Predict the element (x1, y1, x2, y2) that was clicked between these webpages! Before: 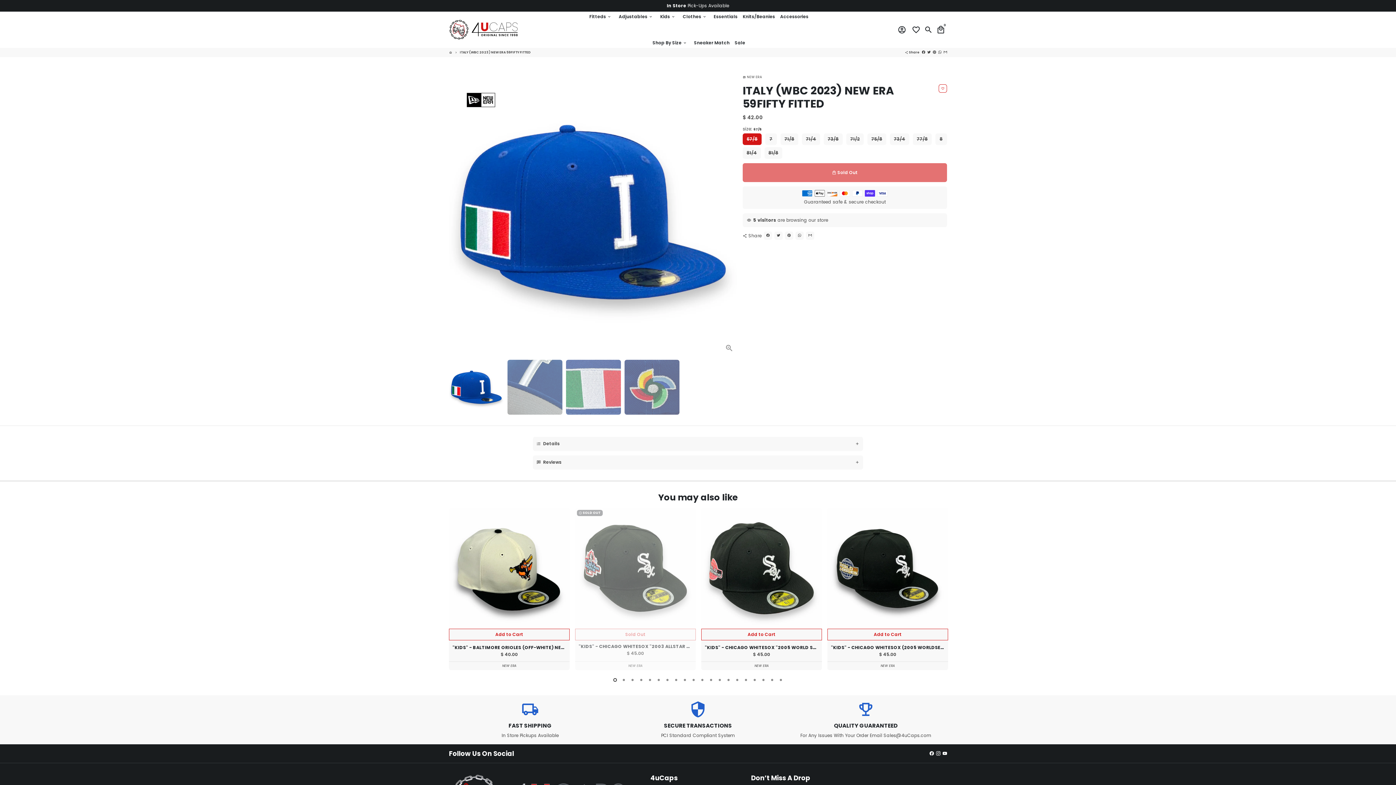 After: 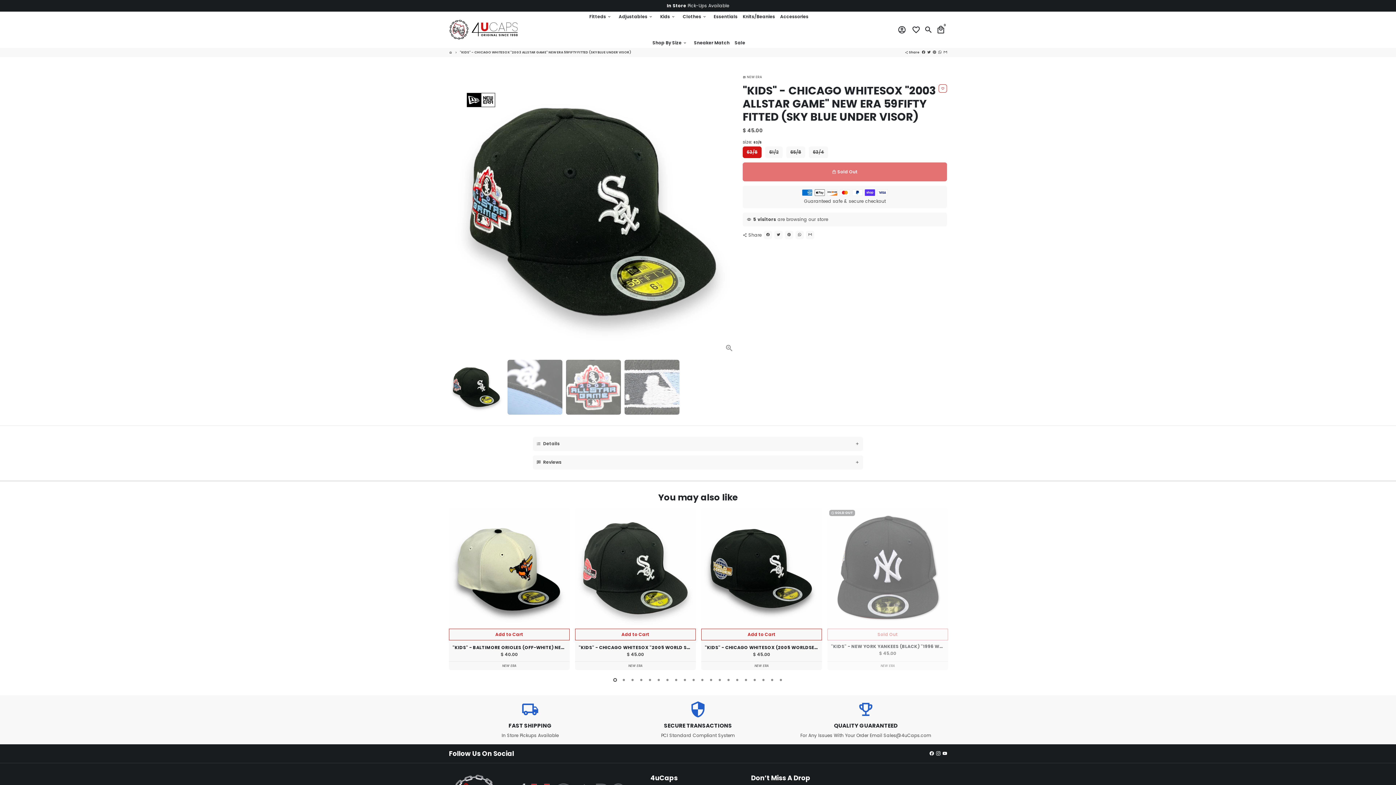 Action: bbox: (575, 508, 696, 629)